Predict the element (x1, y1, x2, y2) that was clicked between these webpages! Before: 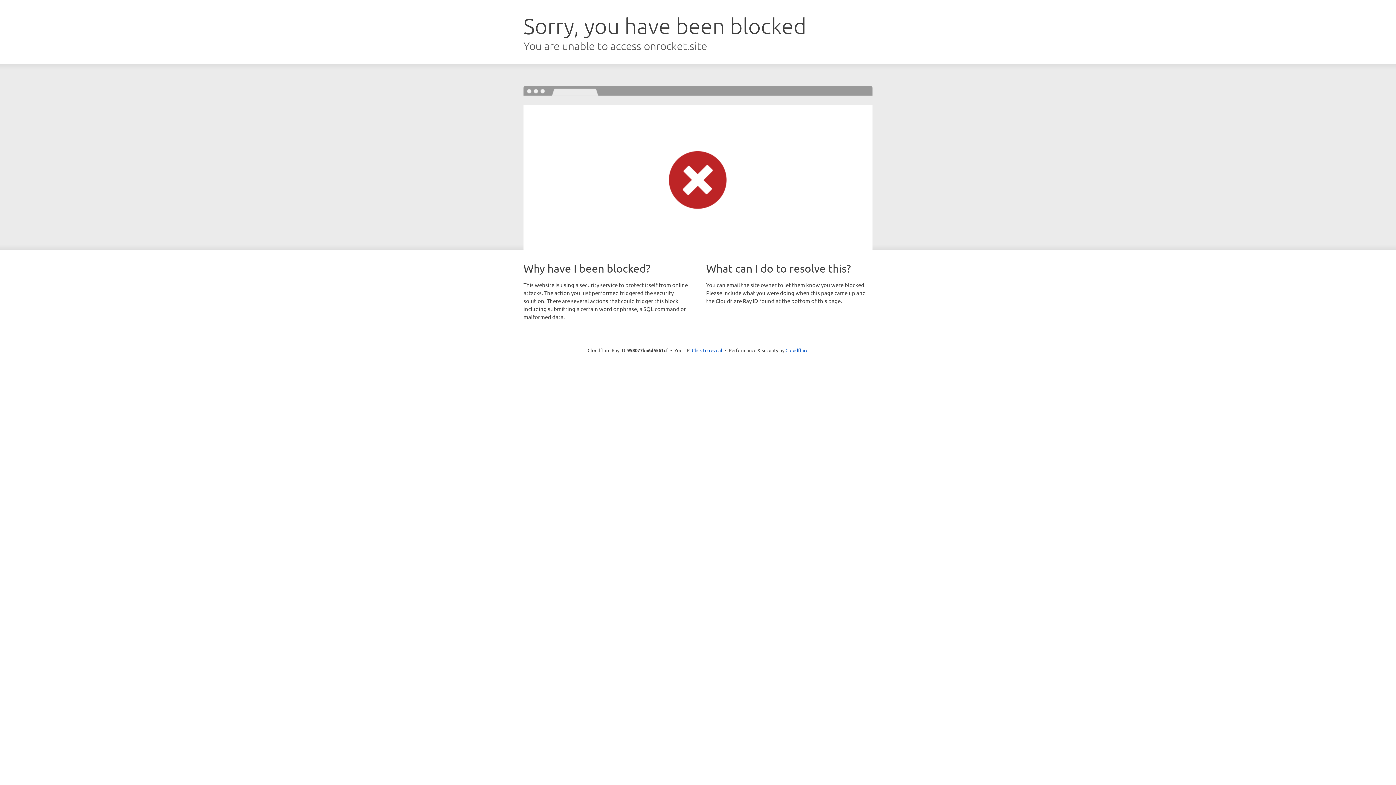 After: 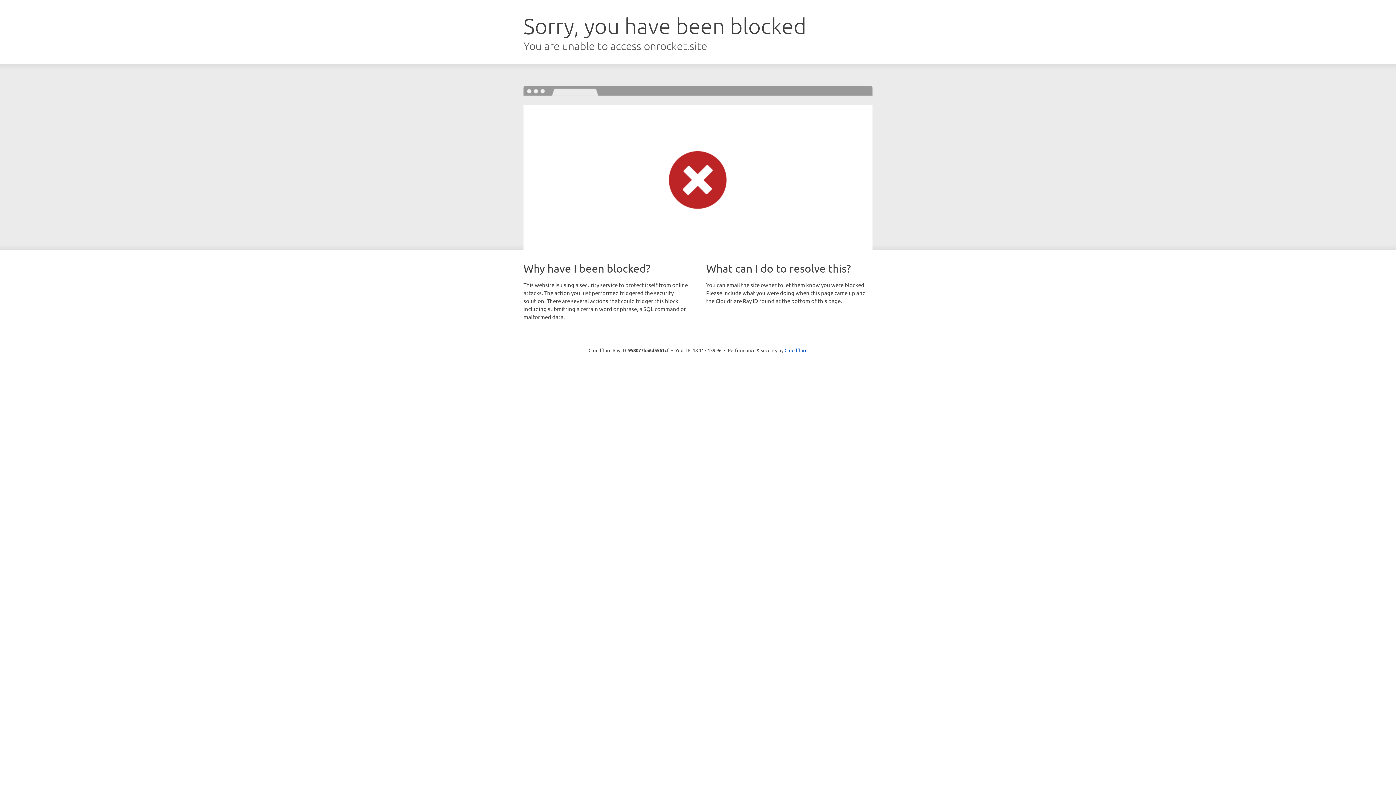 Action: bbox: (692, 346, 722, 353) label: Click to reveal